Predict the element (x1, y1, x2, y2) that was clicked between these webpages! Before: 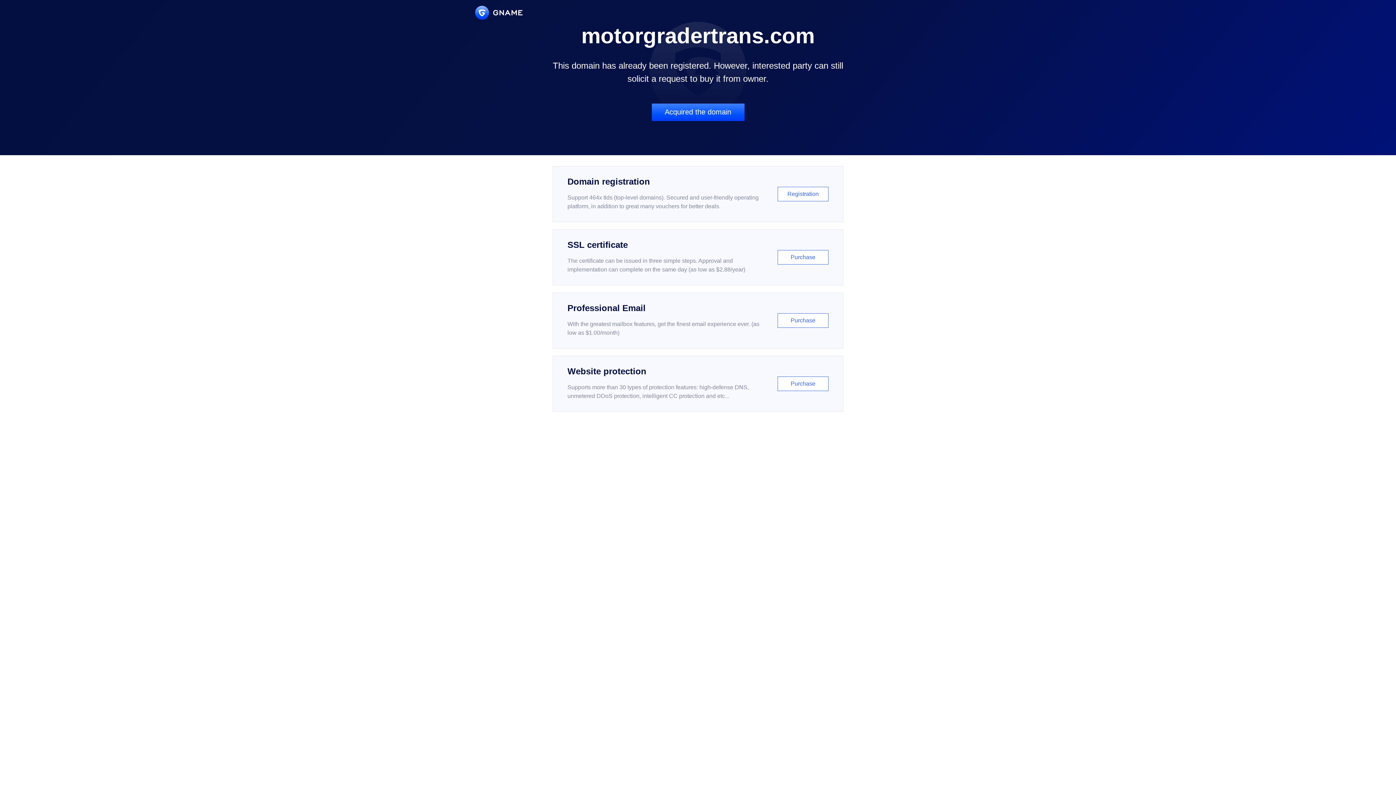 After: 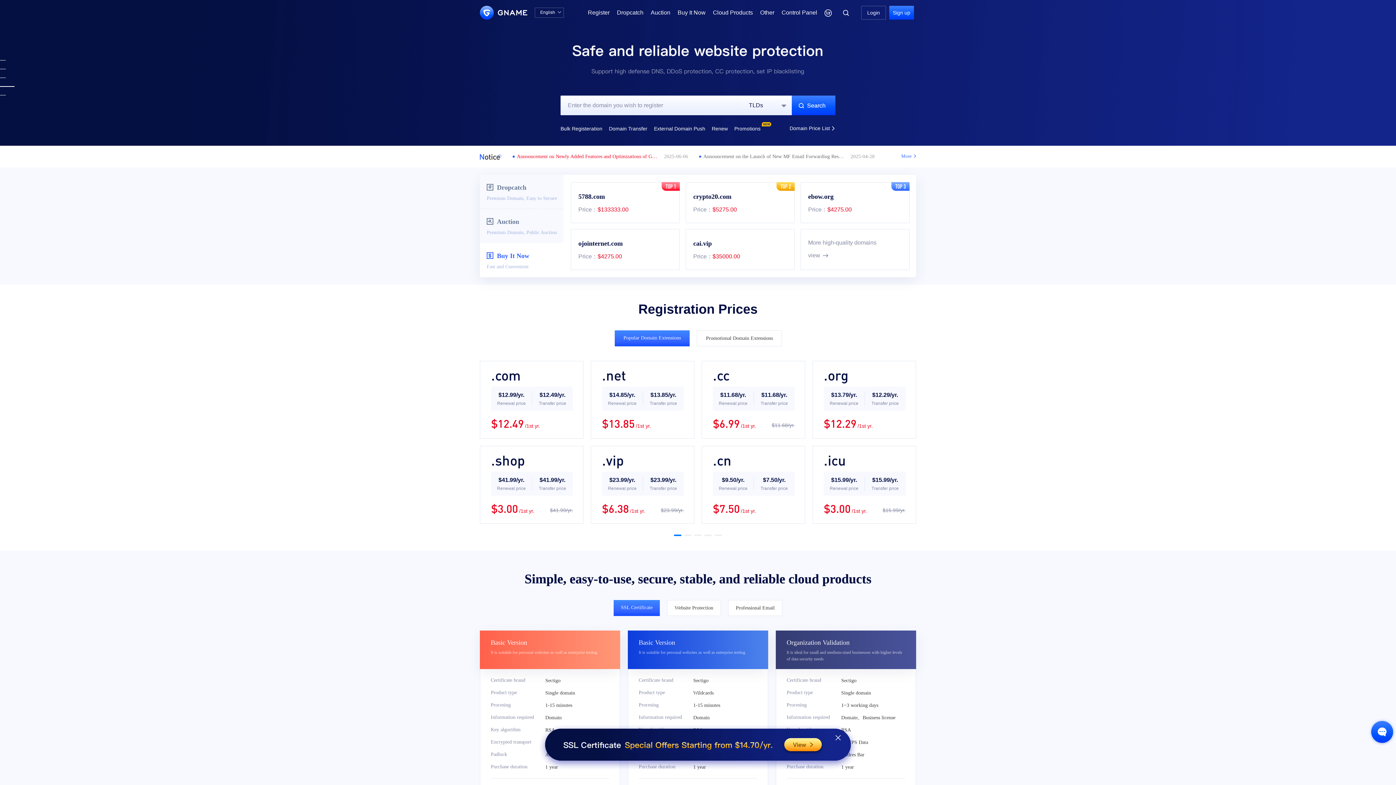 Action: bbox: (475, 5, 522, 19)